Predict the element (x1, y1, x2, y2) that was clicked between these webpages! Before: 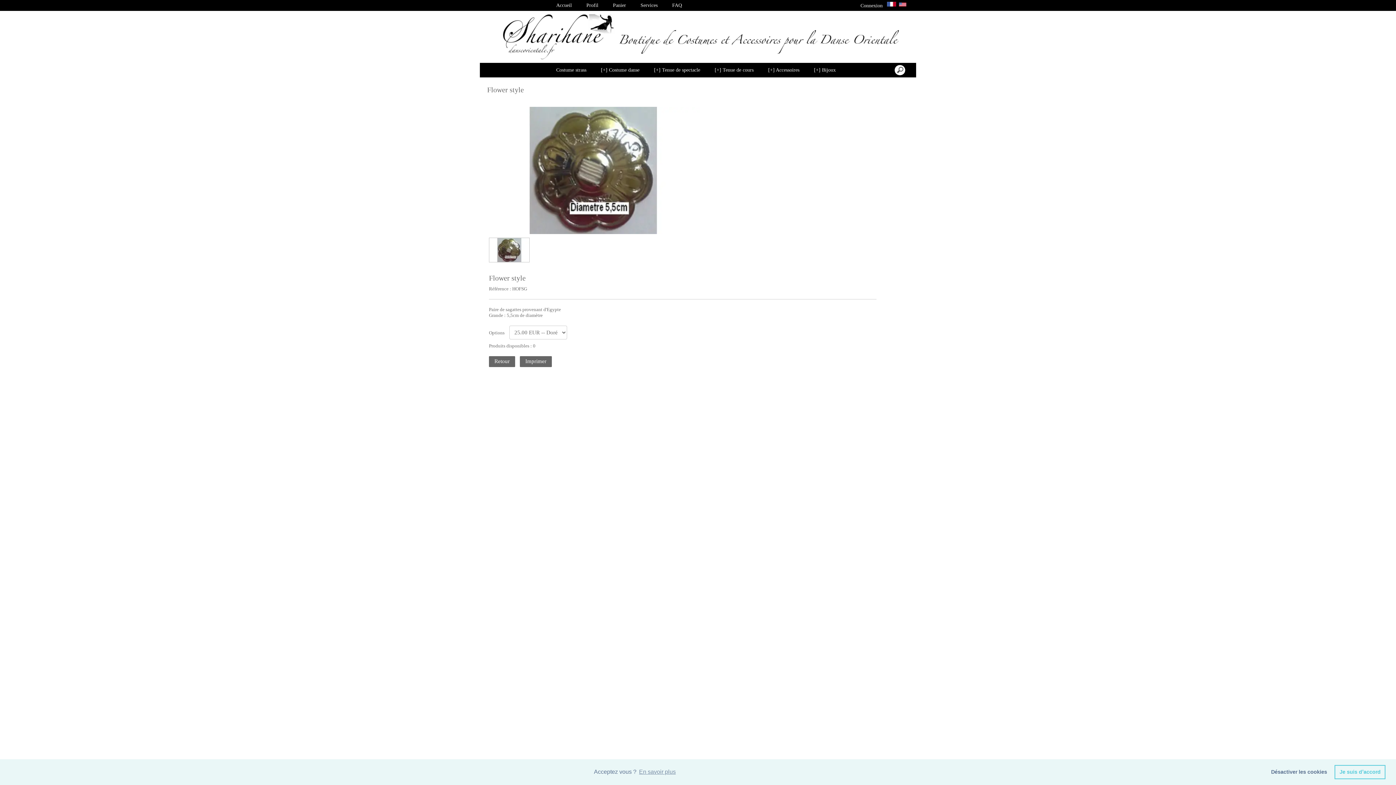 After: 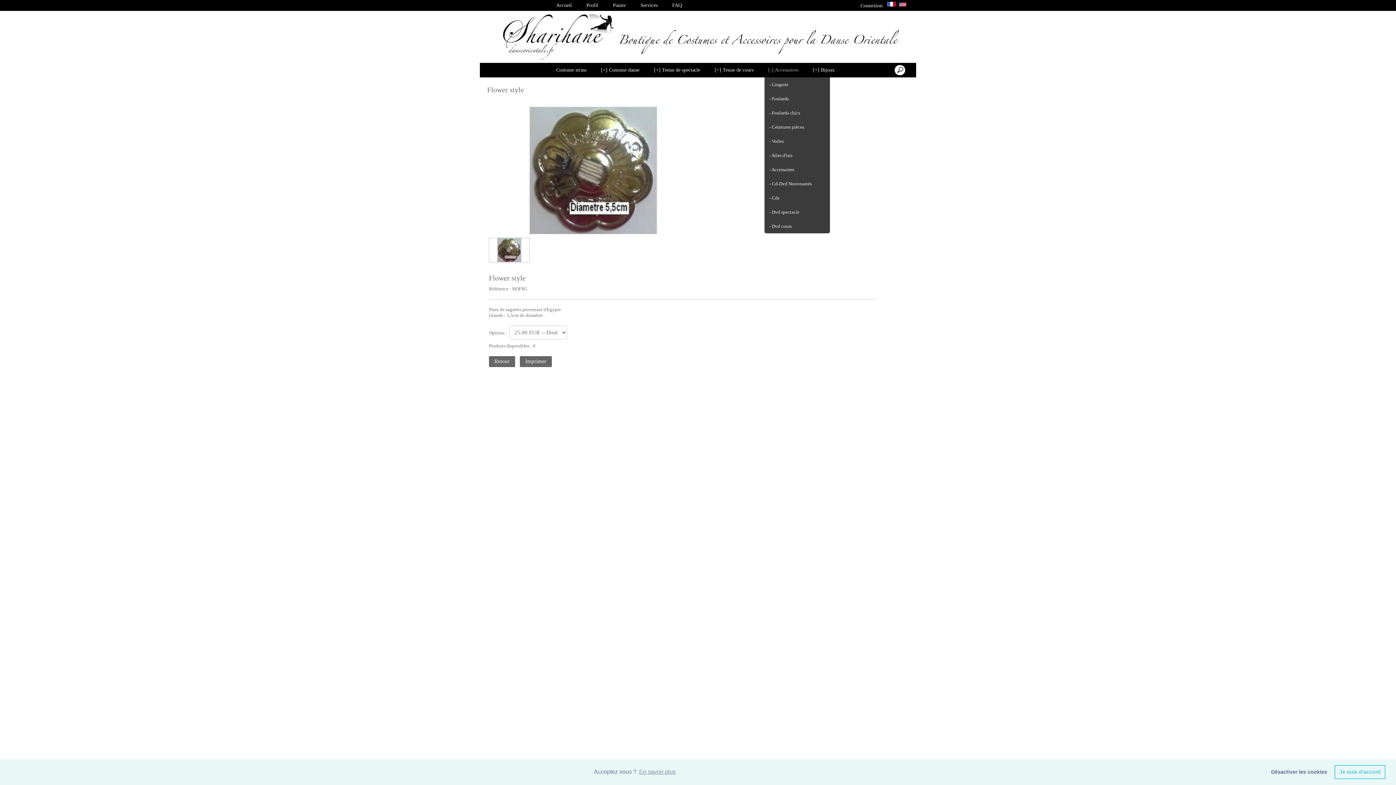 Action: label: [+] Accessoires bbox: (764, 62, 803, 77)